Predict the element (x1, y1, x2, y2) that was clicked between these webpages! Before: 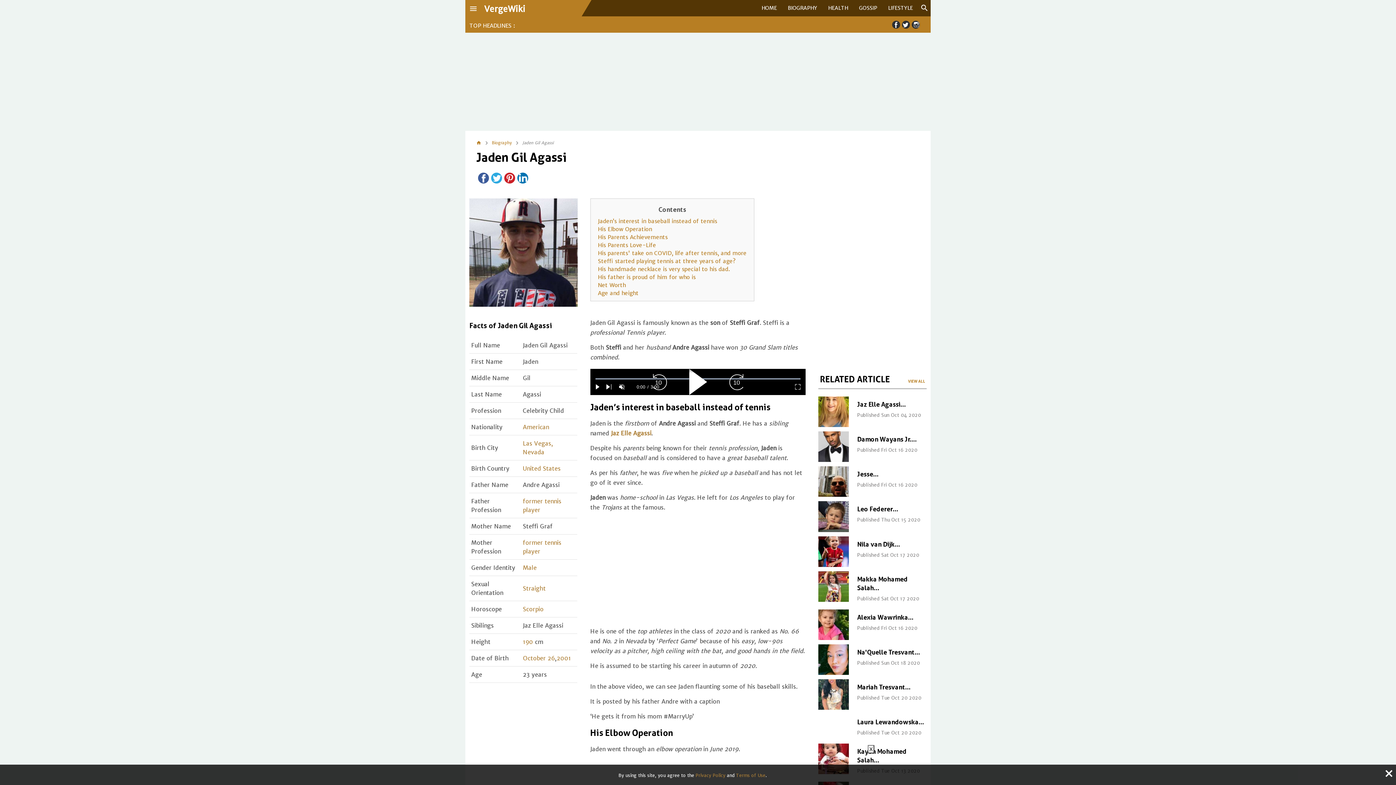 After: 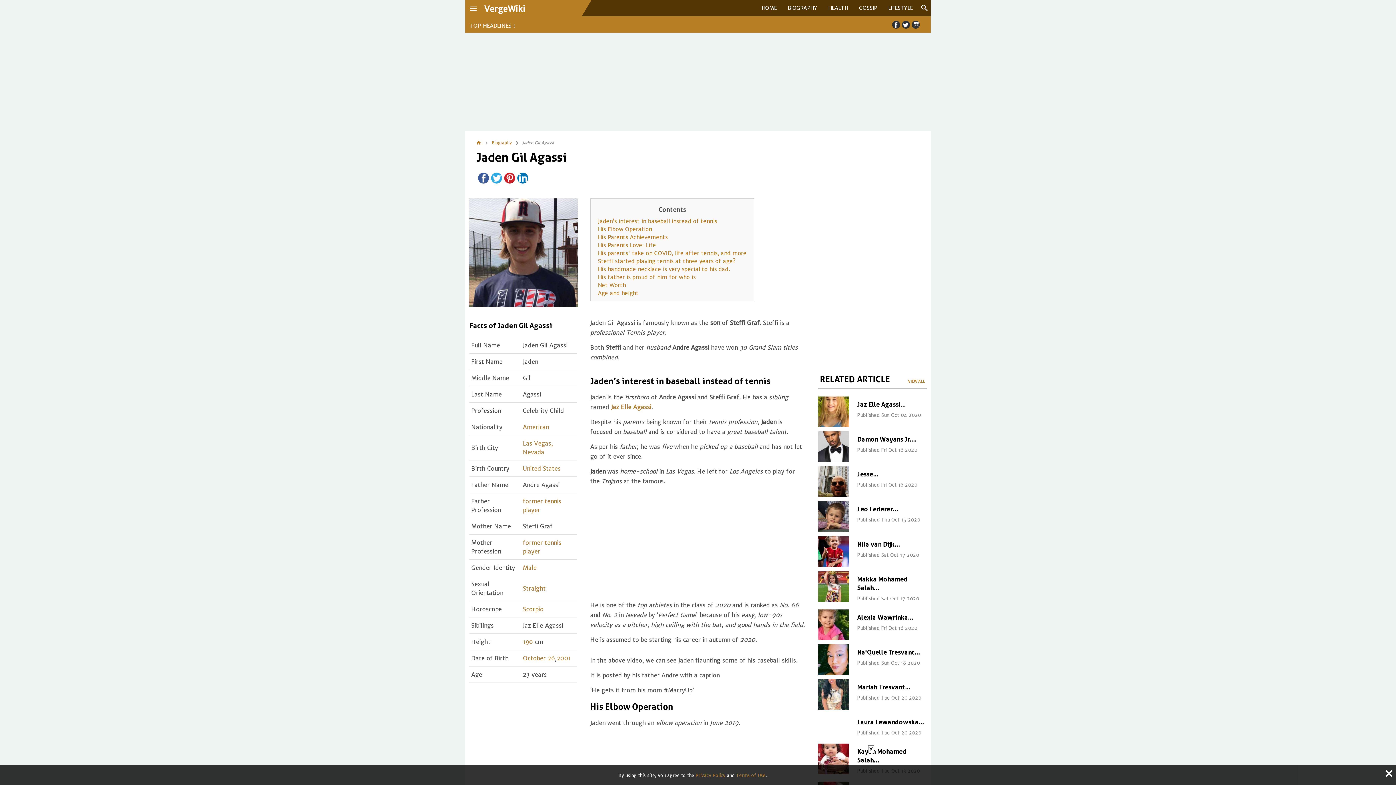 Action: bbox: (911, 20, 919, 28)